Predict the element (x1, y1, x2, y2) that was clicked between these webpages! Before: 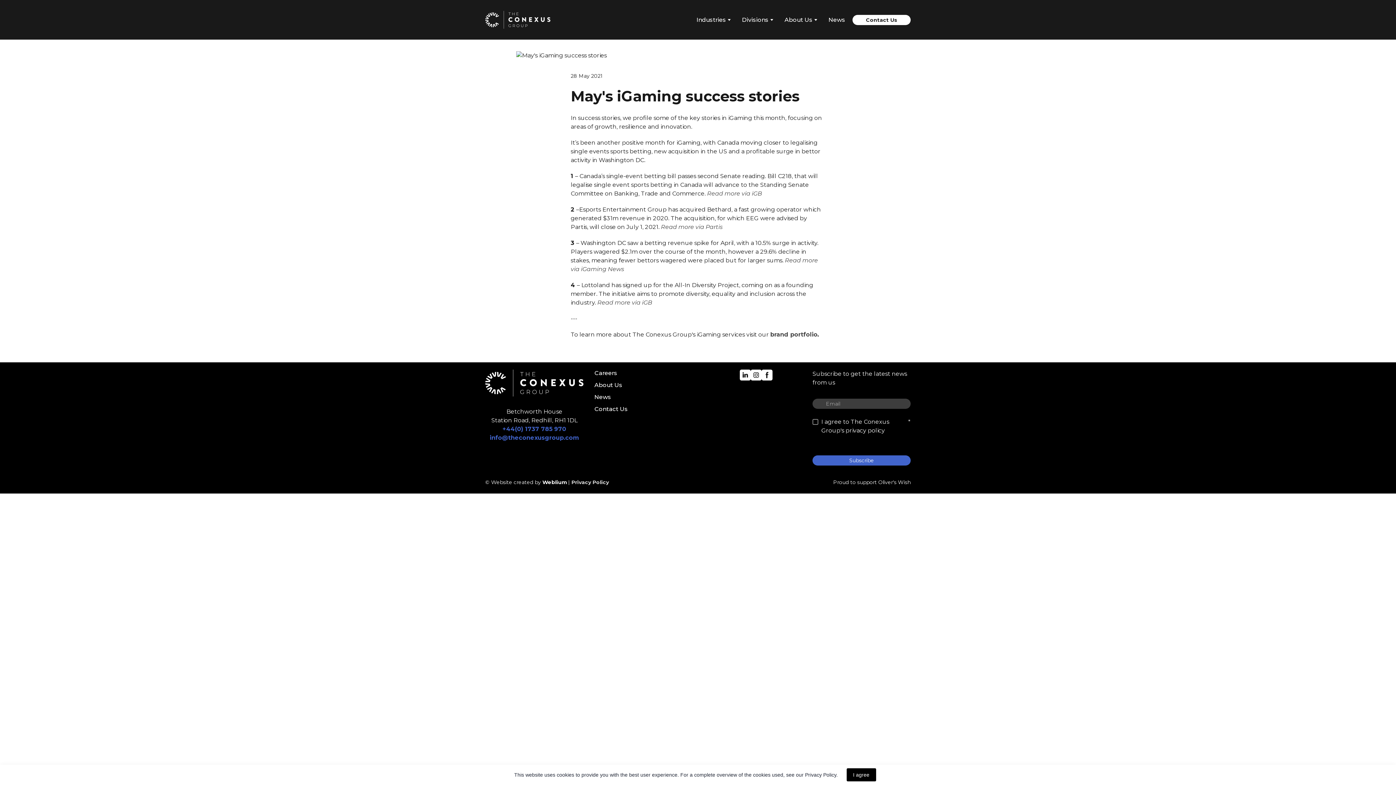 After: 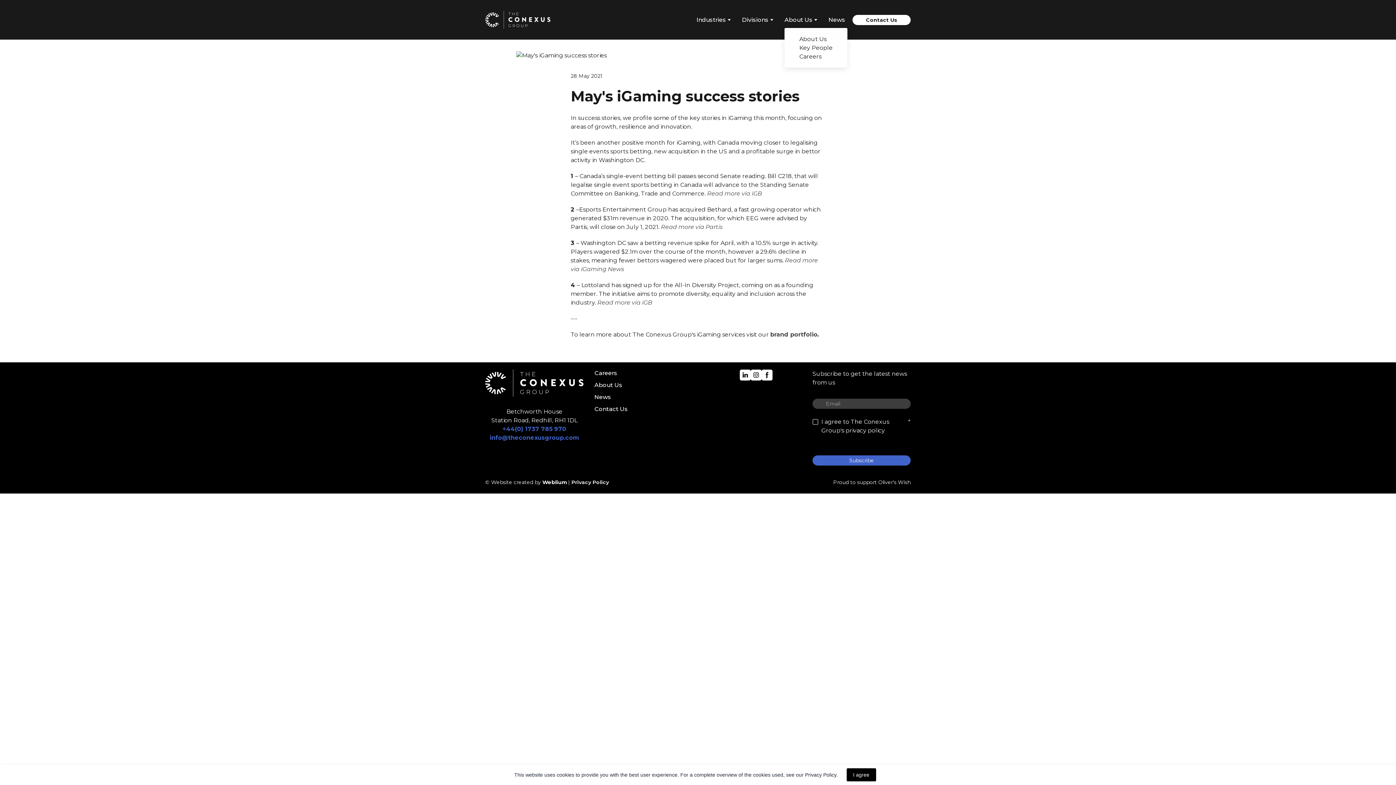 Action: bbox: (814, 18, 817, 20)